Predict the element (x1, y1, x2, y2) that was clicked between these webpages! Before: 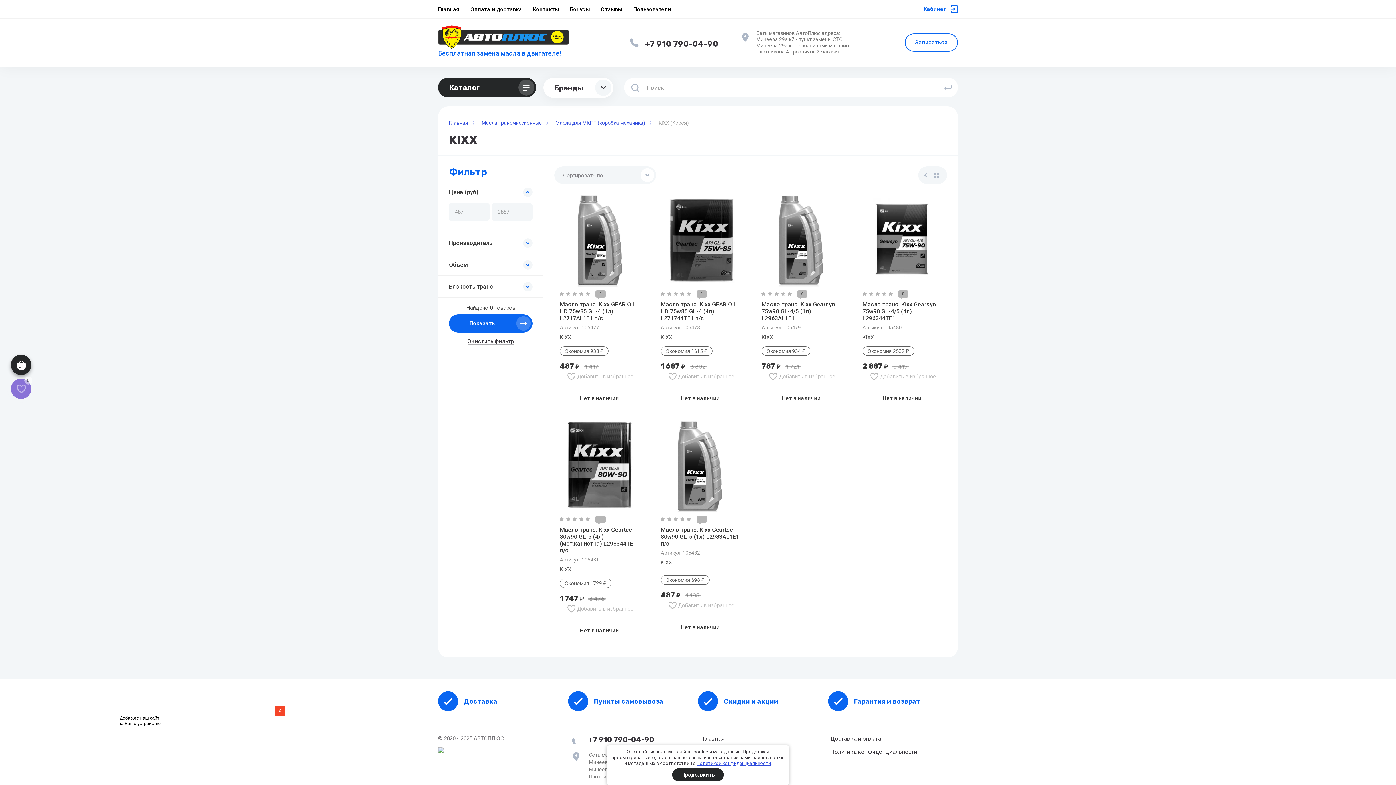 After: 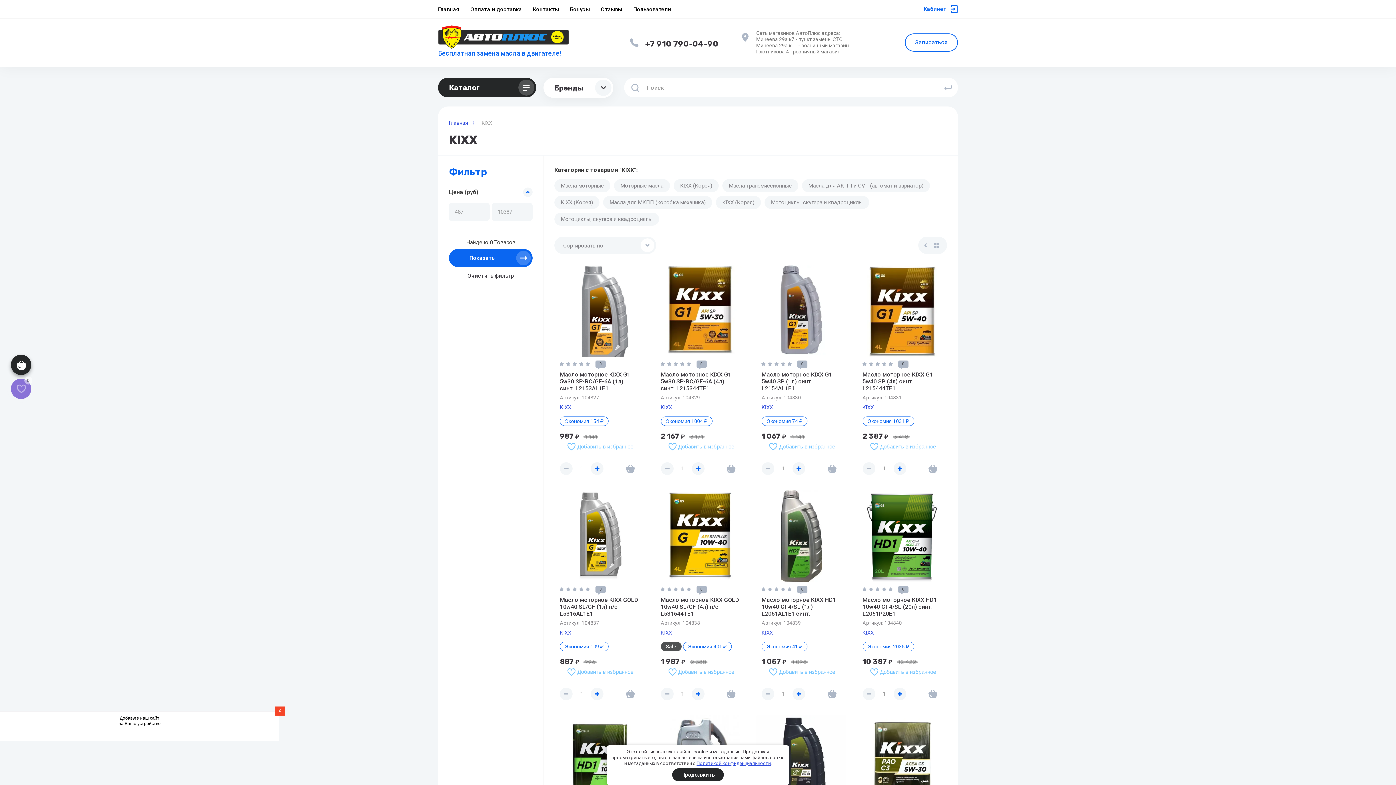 Action: bbox: (560, 334, 571, 340) label: KIXX